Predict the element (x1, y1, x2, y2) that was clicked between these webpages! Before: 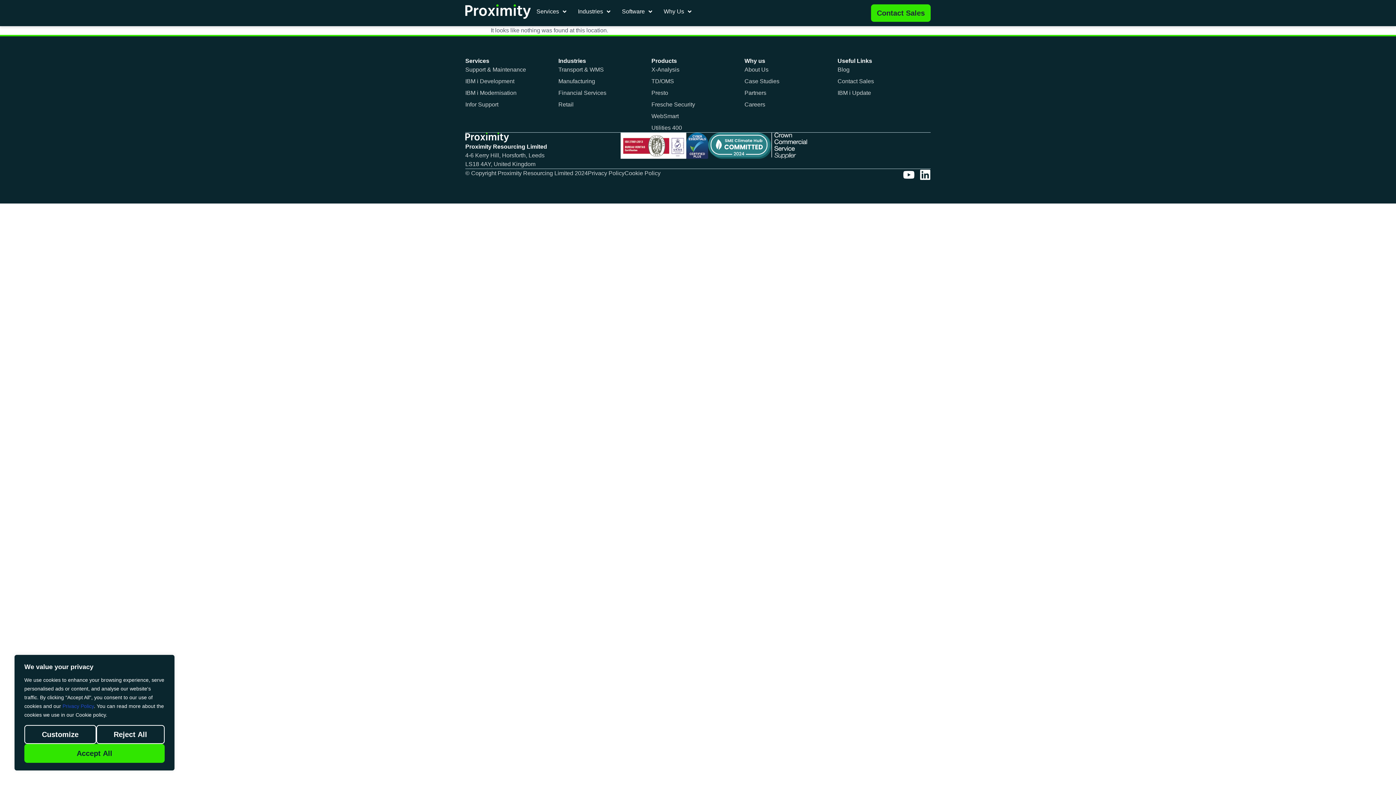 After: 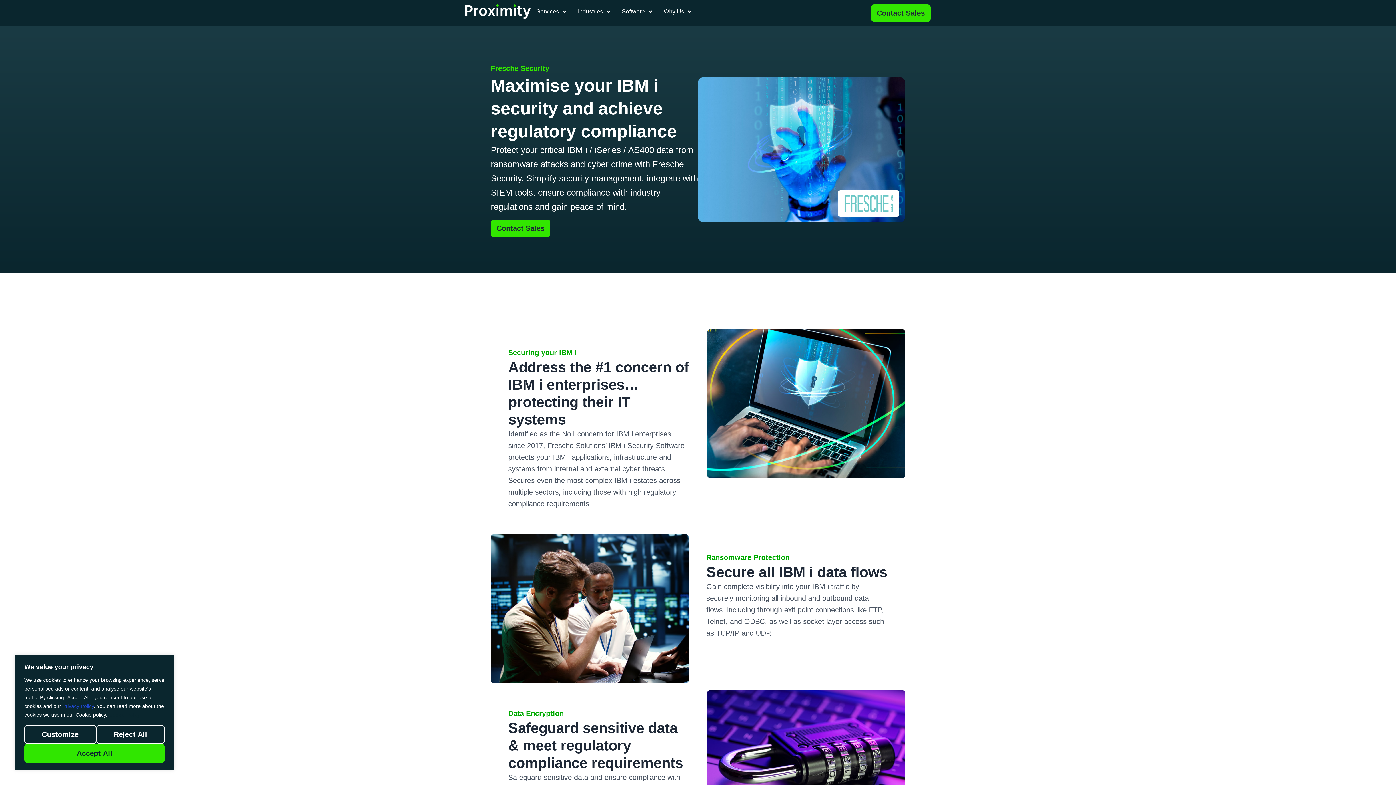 Action: bbox: (651, 100, 744, 109) label: Fresche Security